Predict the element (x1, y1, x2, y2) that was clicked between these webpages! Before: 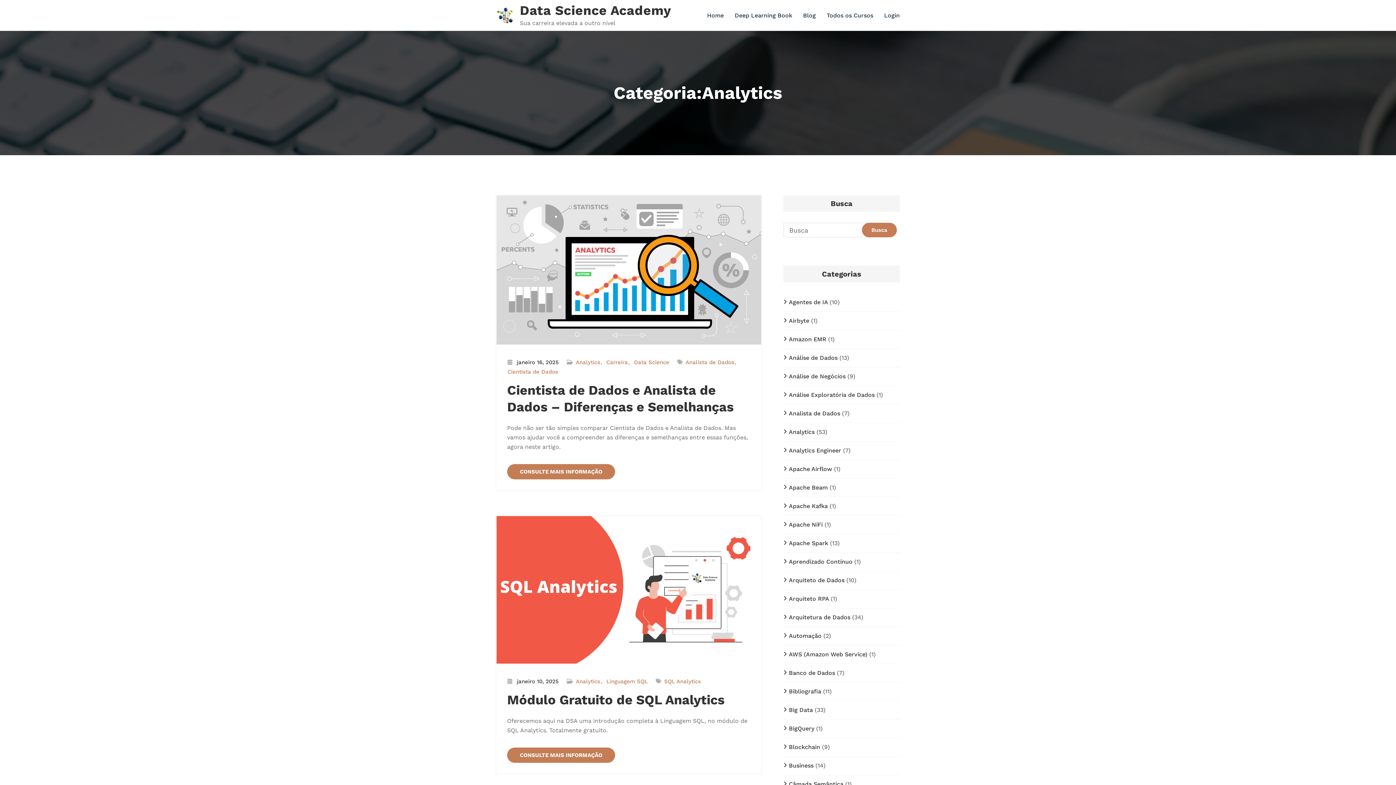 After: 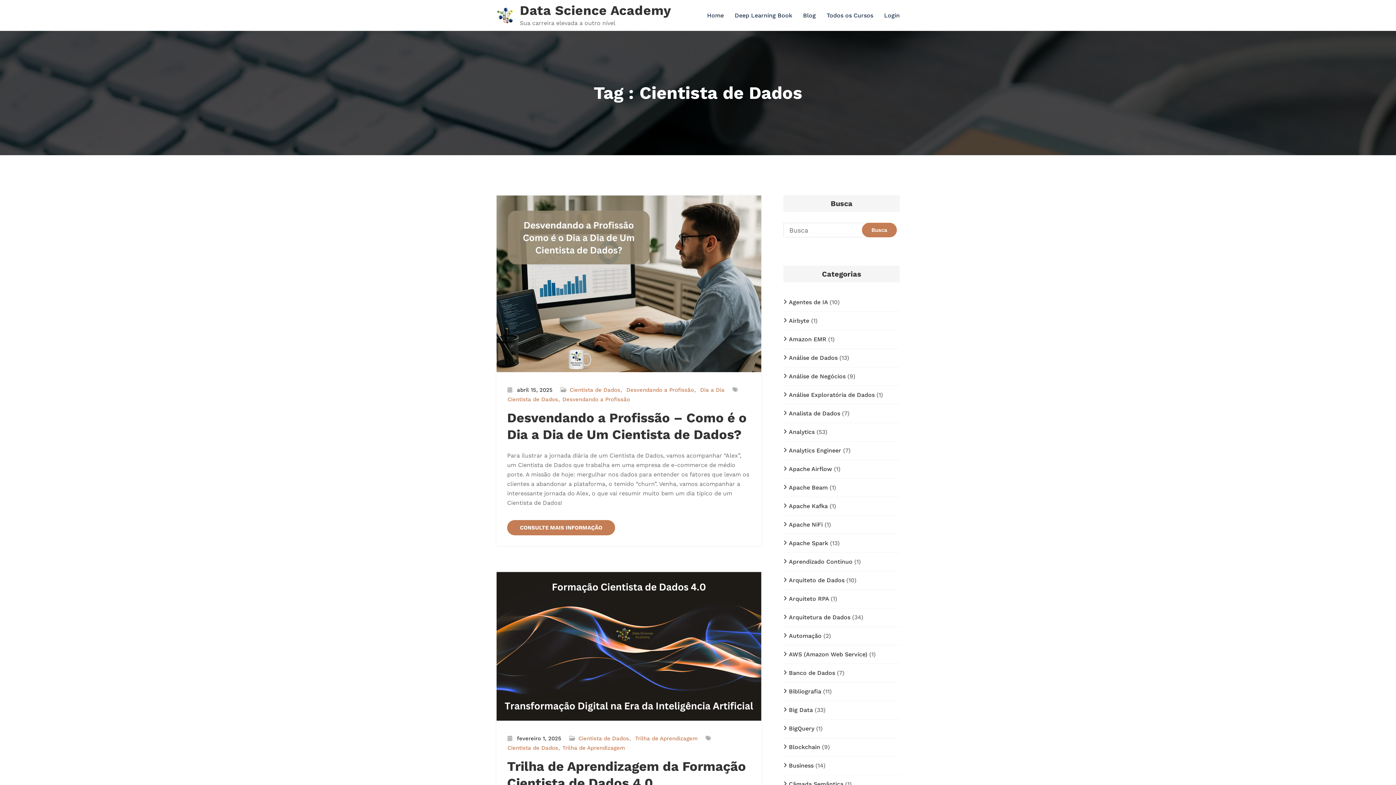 Action: label: Cientista de Dados bbox: (507, 367, 558, 376)